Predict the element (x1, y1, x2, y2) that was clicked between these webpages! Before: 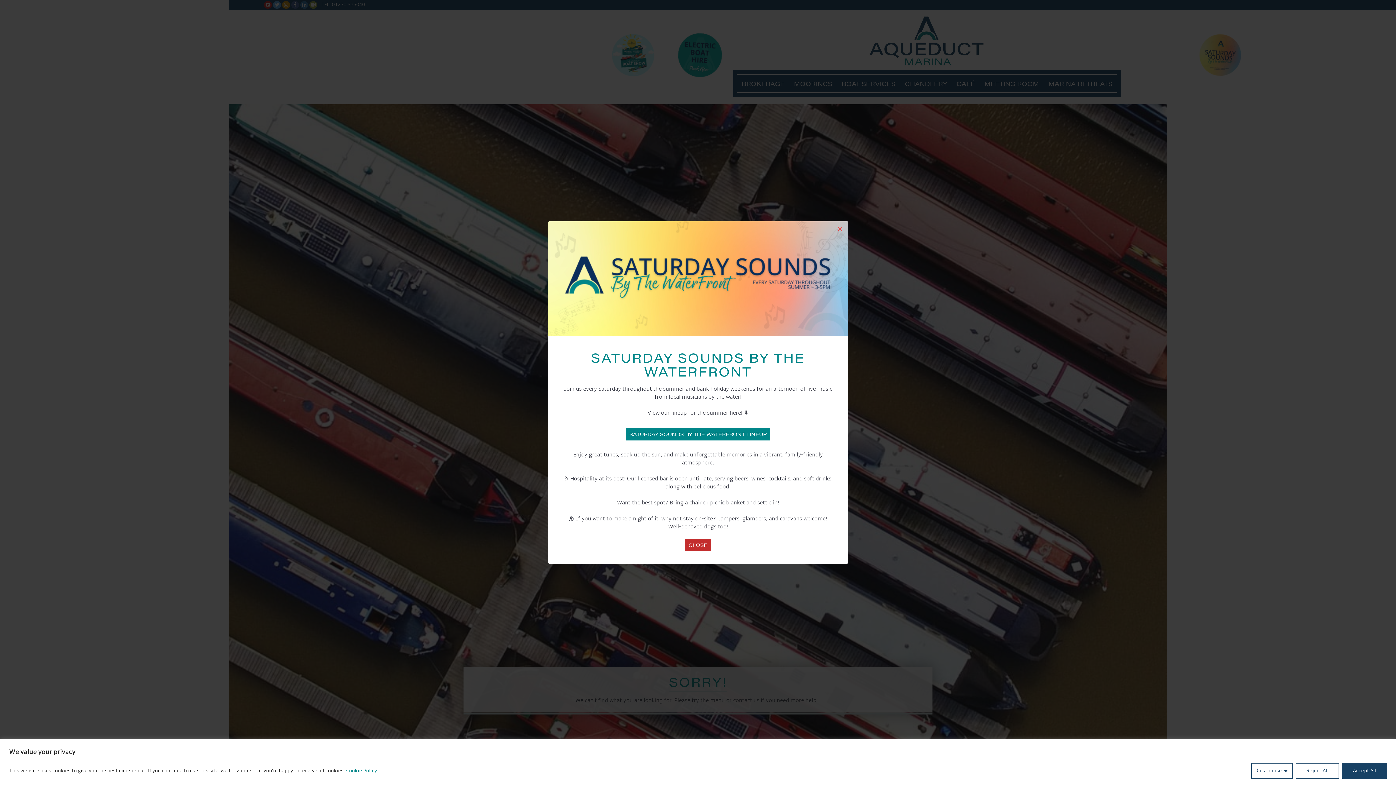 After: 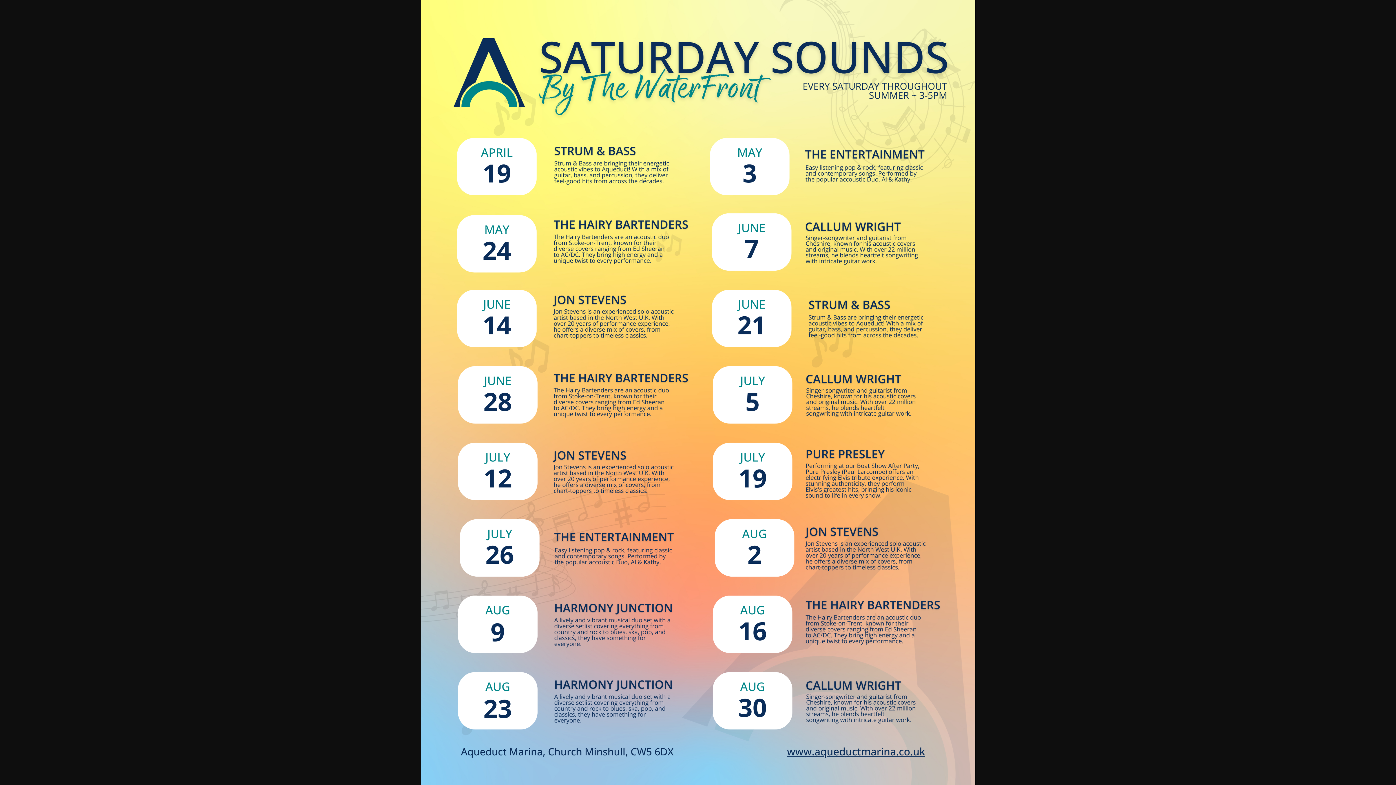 Action: label: SATURDAY SOUNDS BY THE WATERFRONT LINEUP bbox: (625, 428, 770, 440)